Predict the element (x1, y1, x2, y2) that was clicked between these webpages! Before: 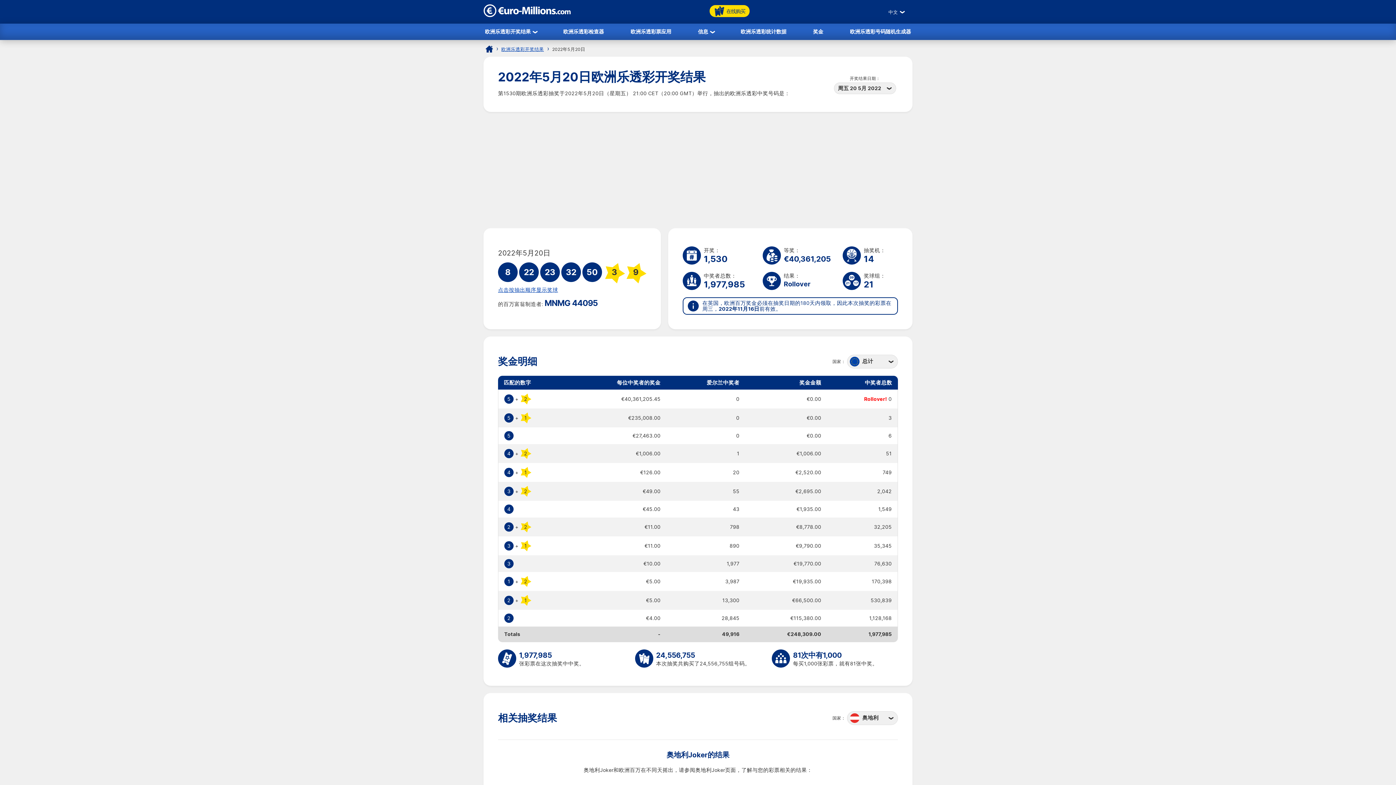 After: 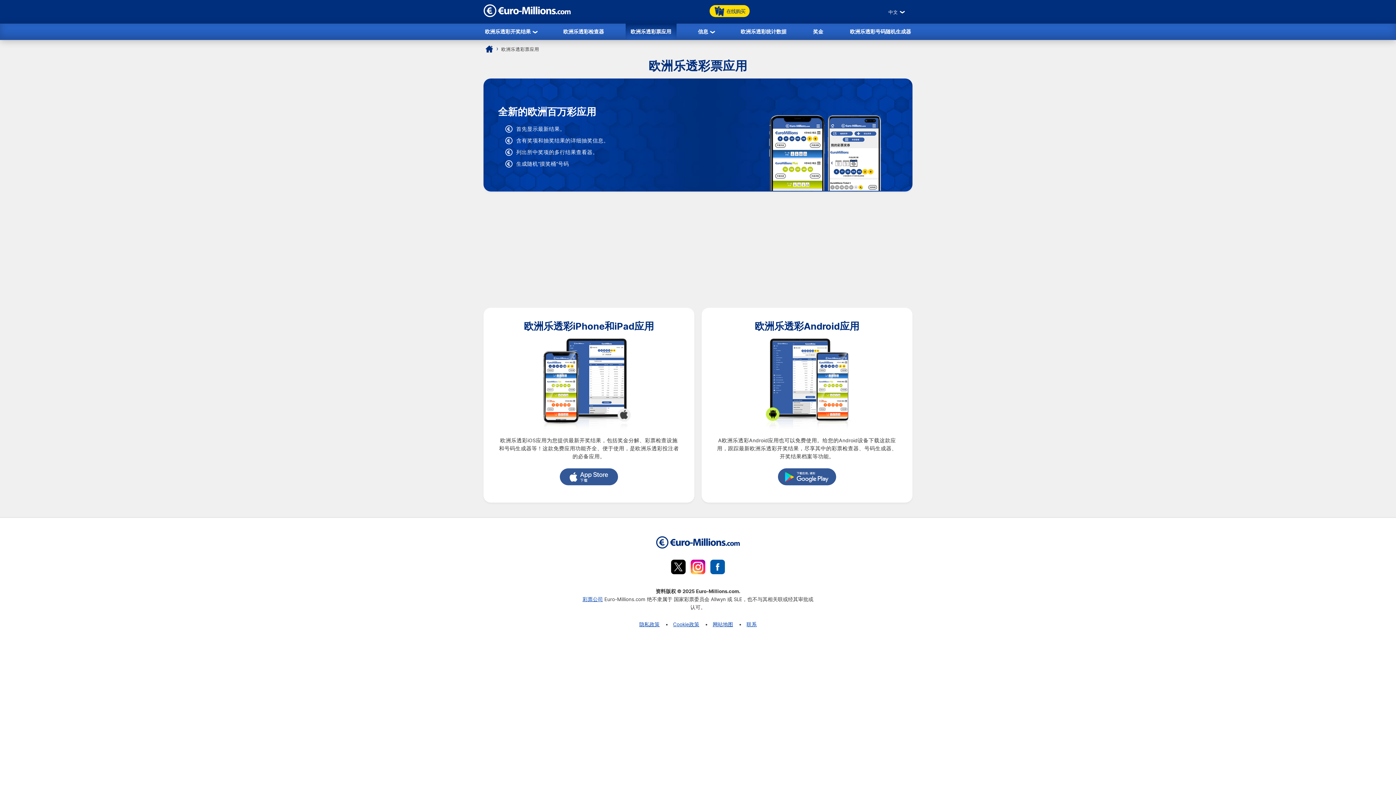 Action: label: 欧洲乐透彩票应用 bbox: (625, 23, 676, 39)